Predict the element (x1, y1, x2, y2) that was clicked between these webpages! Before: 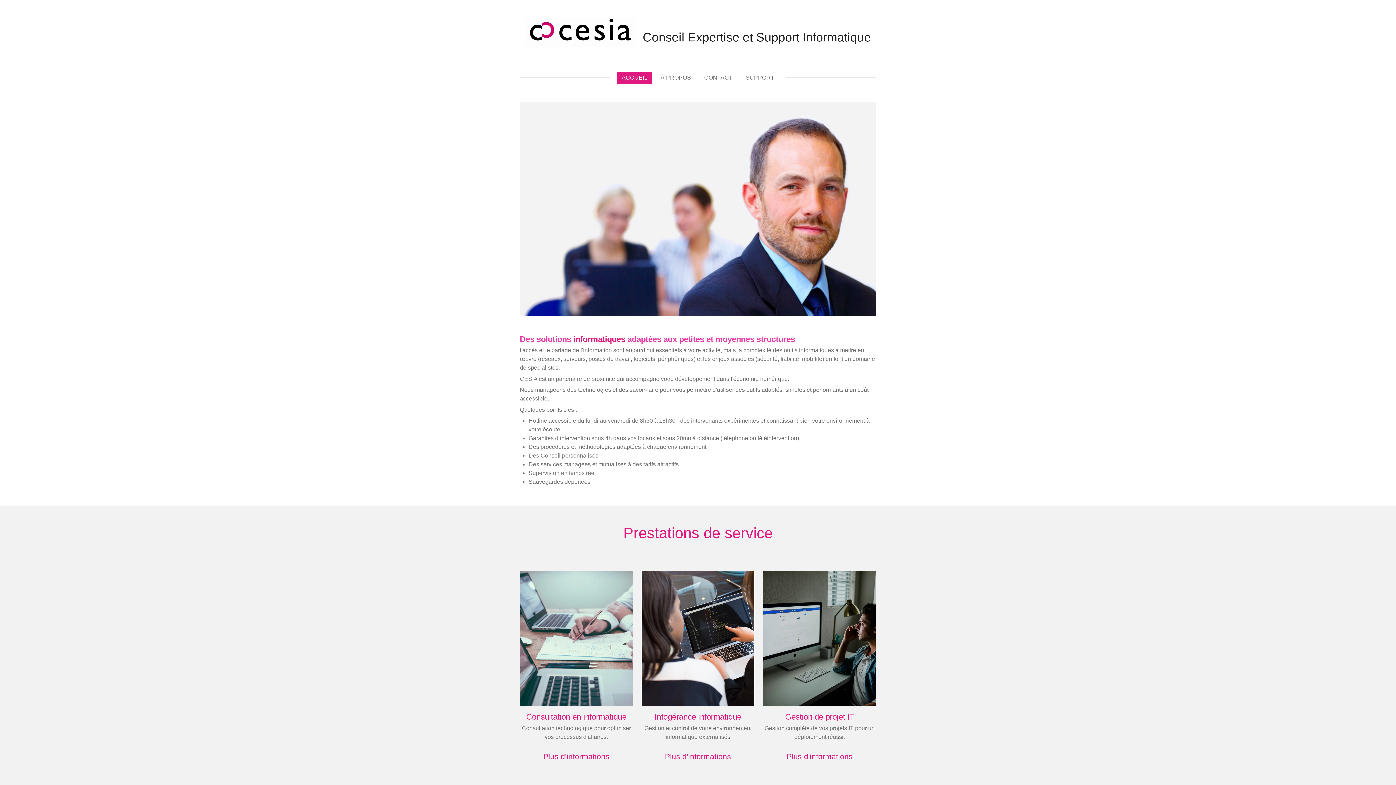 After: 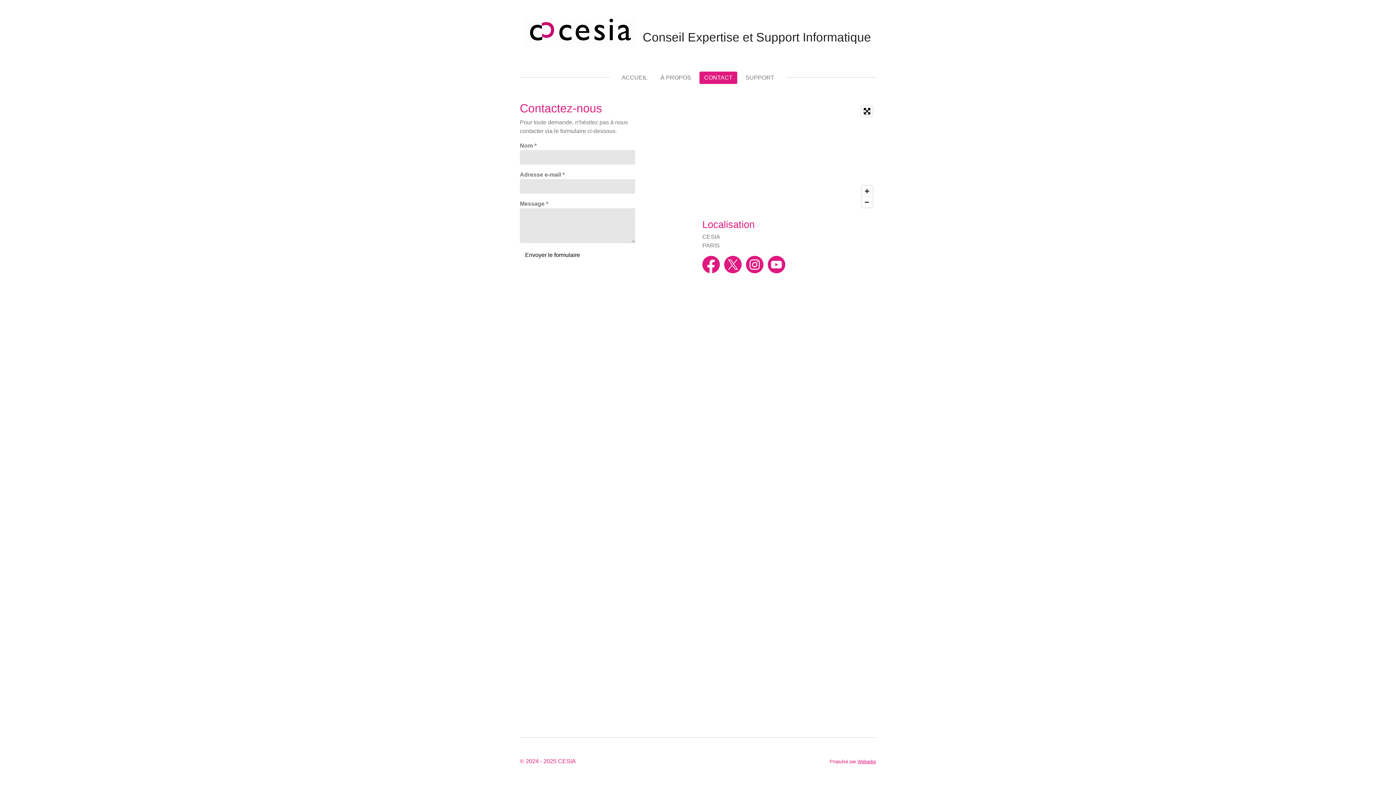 Action: bbox: (699, 71, 737, 83) label: CONTACT